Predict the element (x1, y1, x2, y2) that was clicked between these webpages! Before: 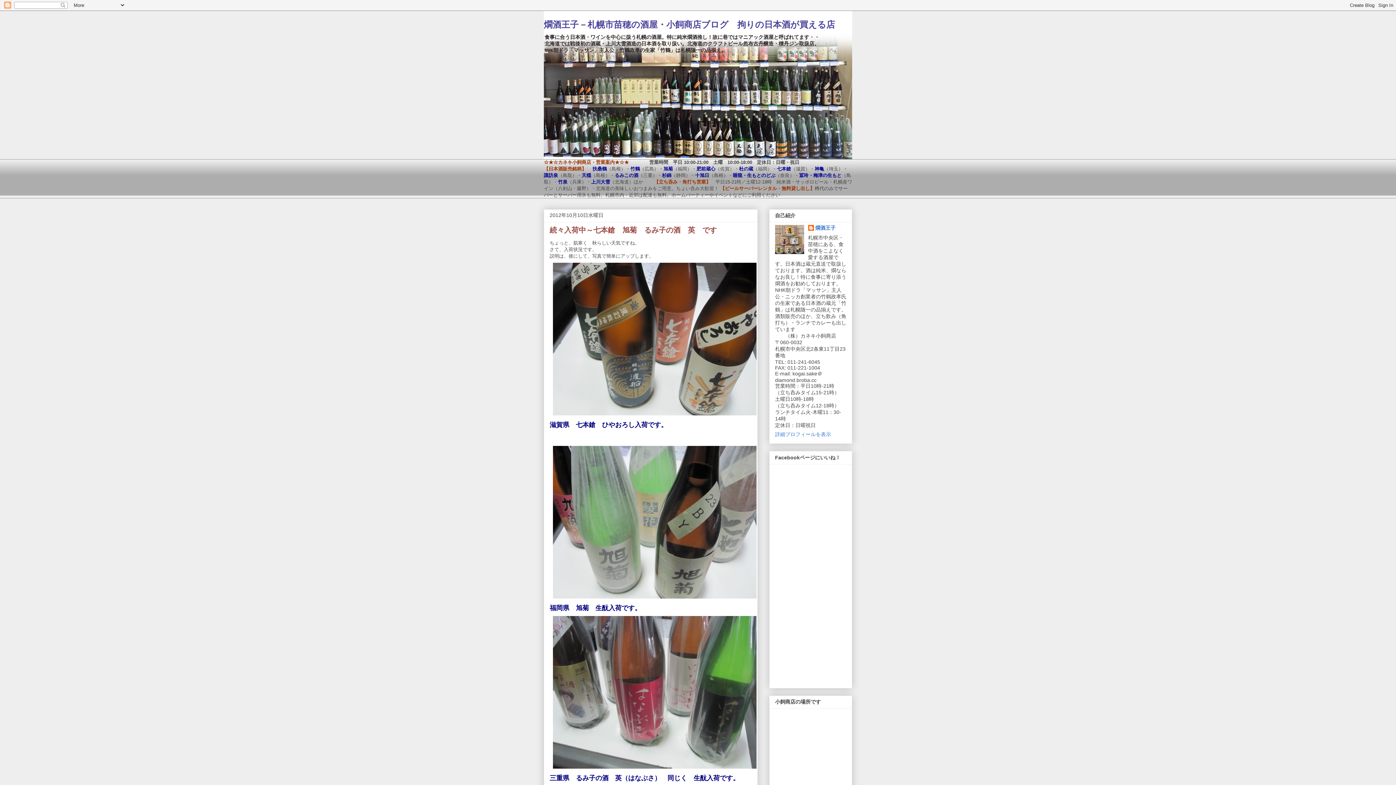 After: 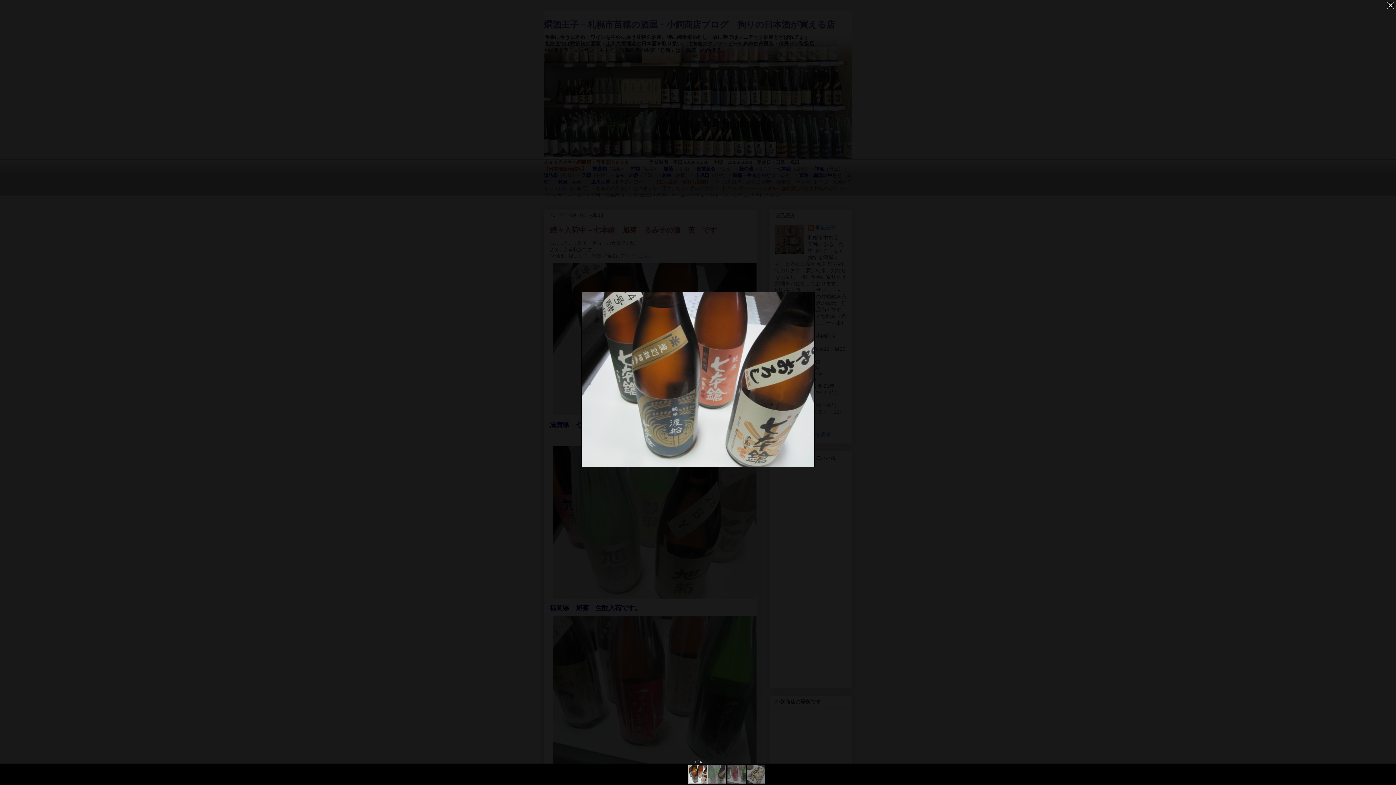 Action: bbox: (549, 414, 760, 420)